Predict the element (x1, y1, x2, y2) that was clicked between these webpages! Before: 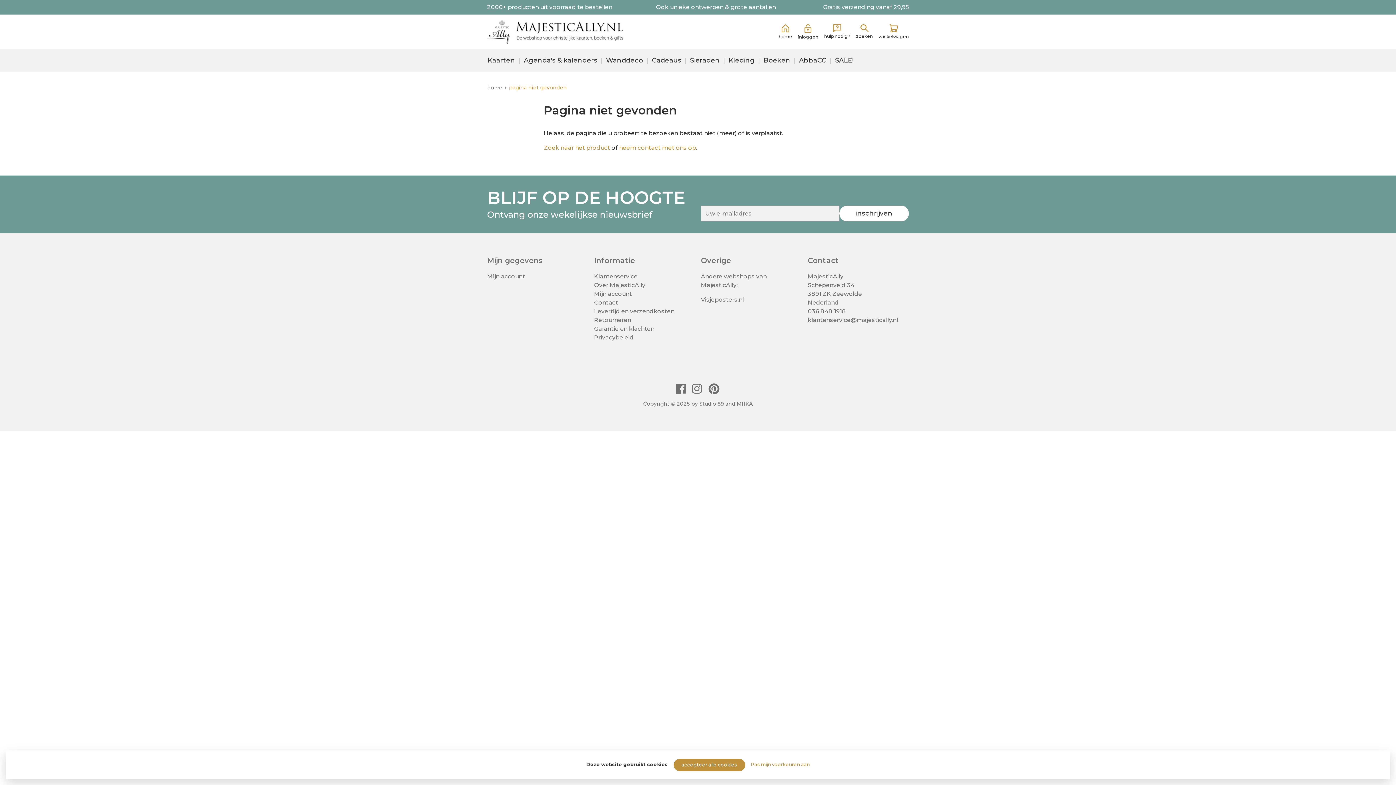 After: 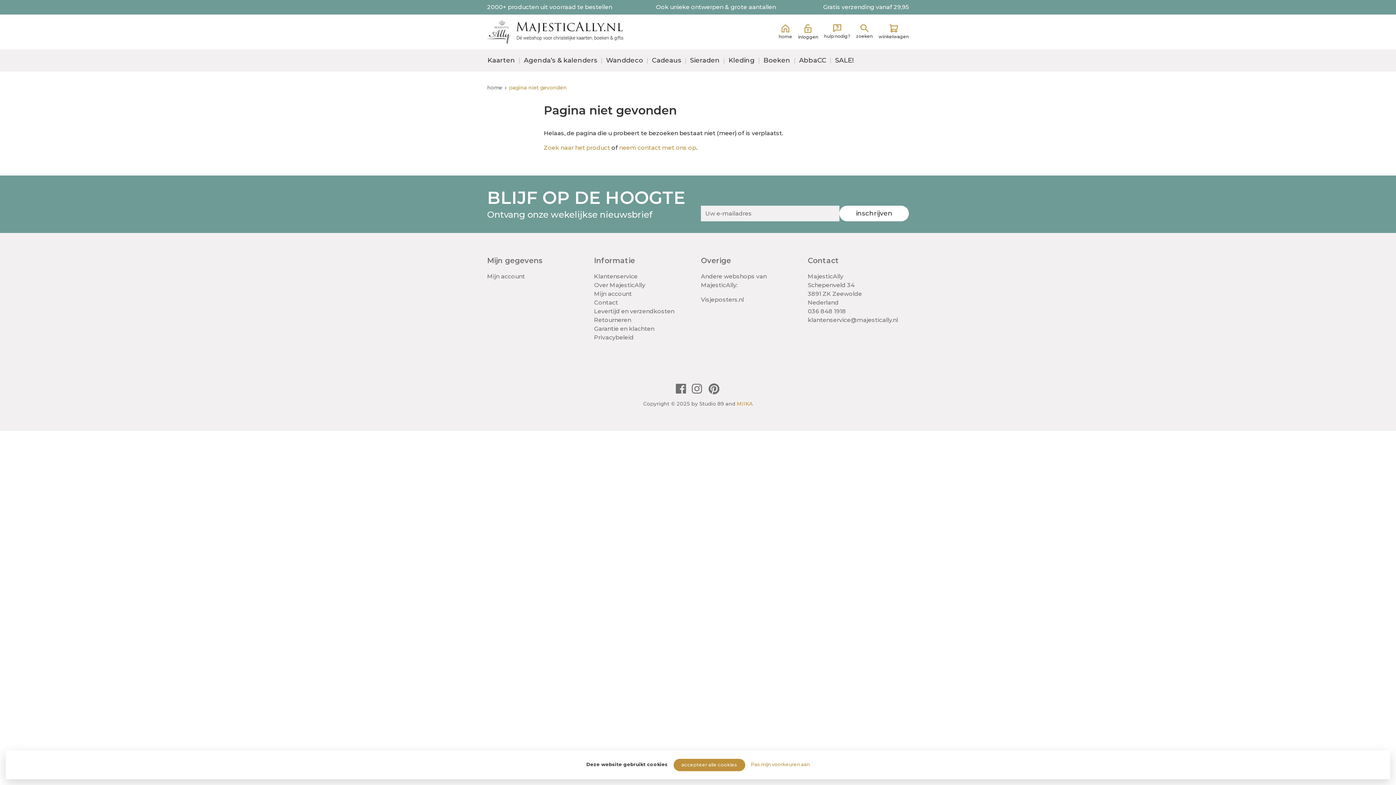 Action: label: MIIKA bbox: (736, 400, 752, 407)